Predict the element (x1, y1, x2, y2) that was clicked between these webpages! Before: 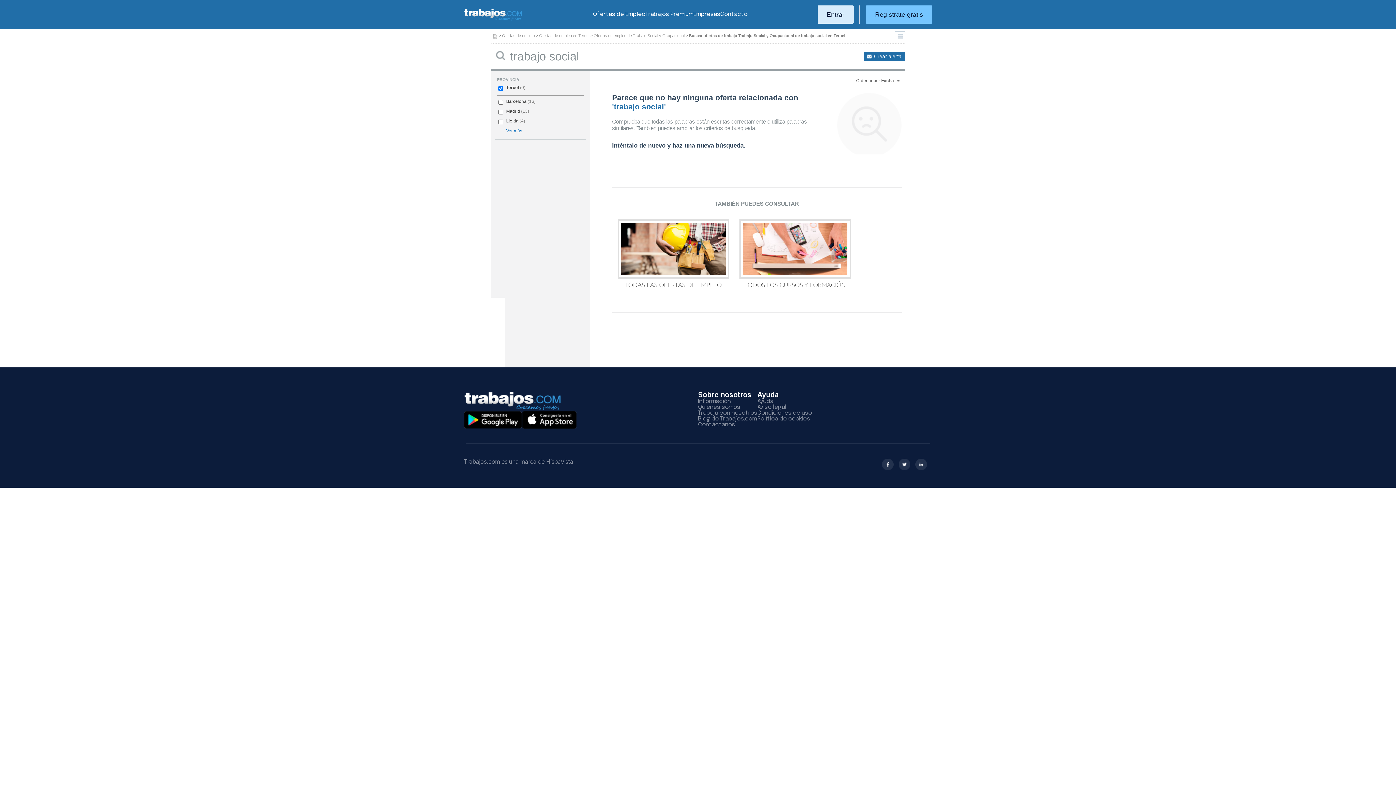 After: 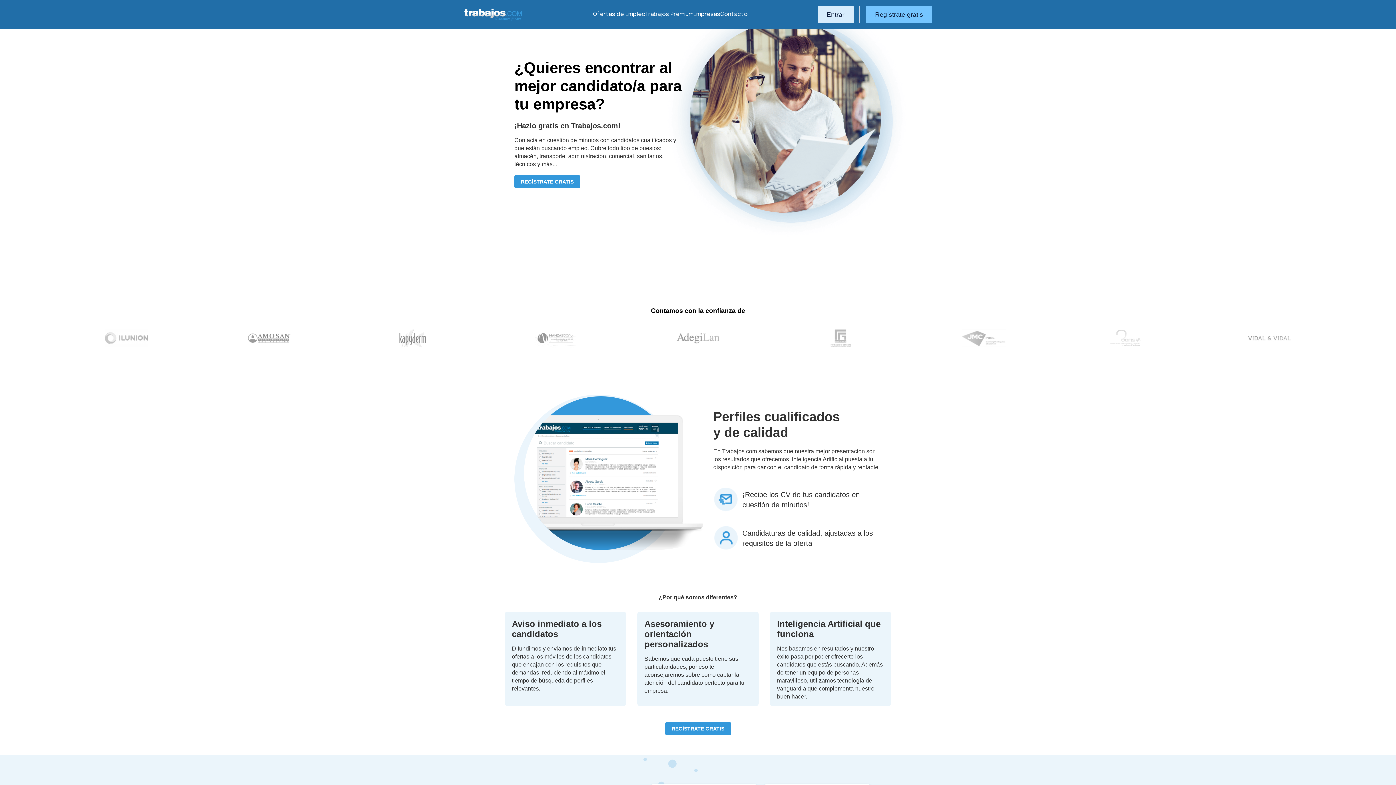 Action: bbox: (693, 11, 720, 17) label: Empresas